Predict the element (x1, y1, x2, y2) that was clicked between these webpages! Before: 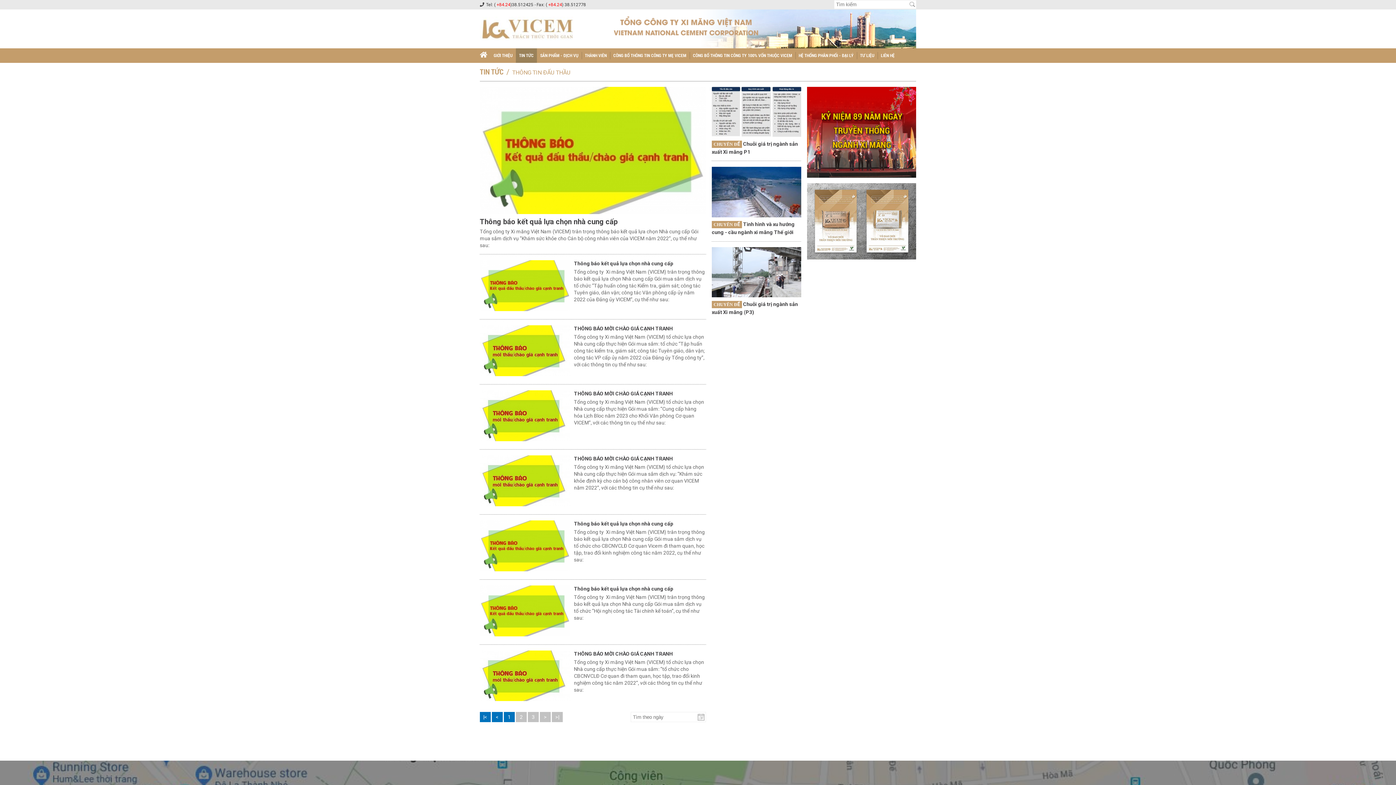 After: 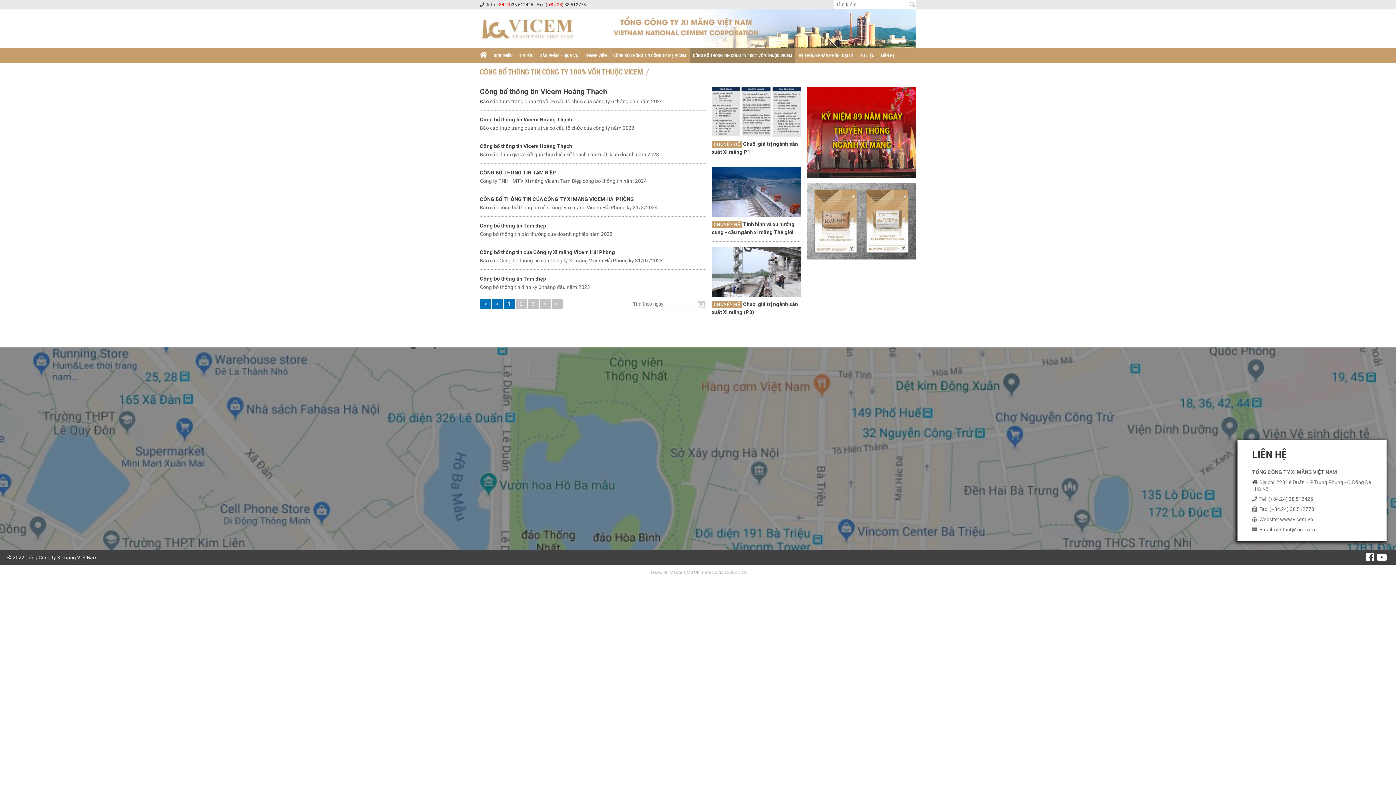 Action: bbox: (693, 53, 792, 58) label: CÔNG BỐ THÔNG TIN CÔNG TY 100% VỐN THUỘC VICEM